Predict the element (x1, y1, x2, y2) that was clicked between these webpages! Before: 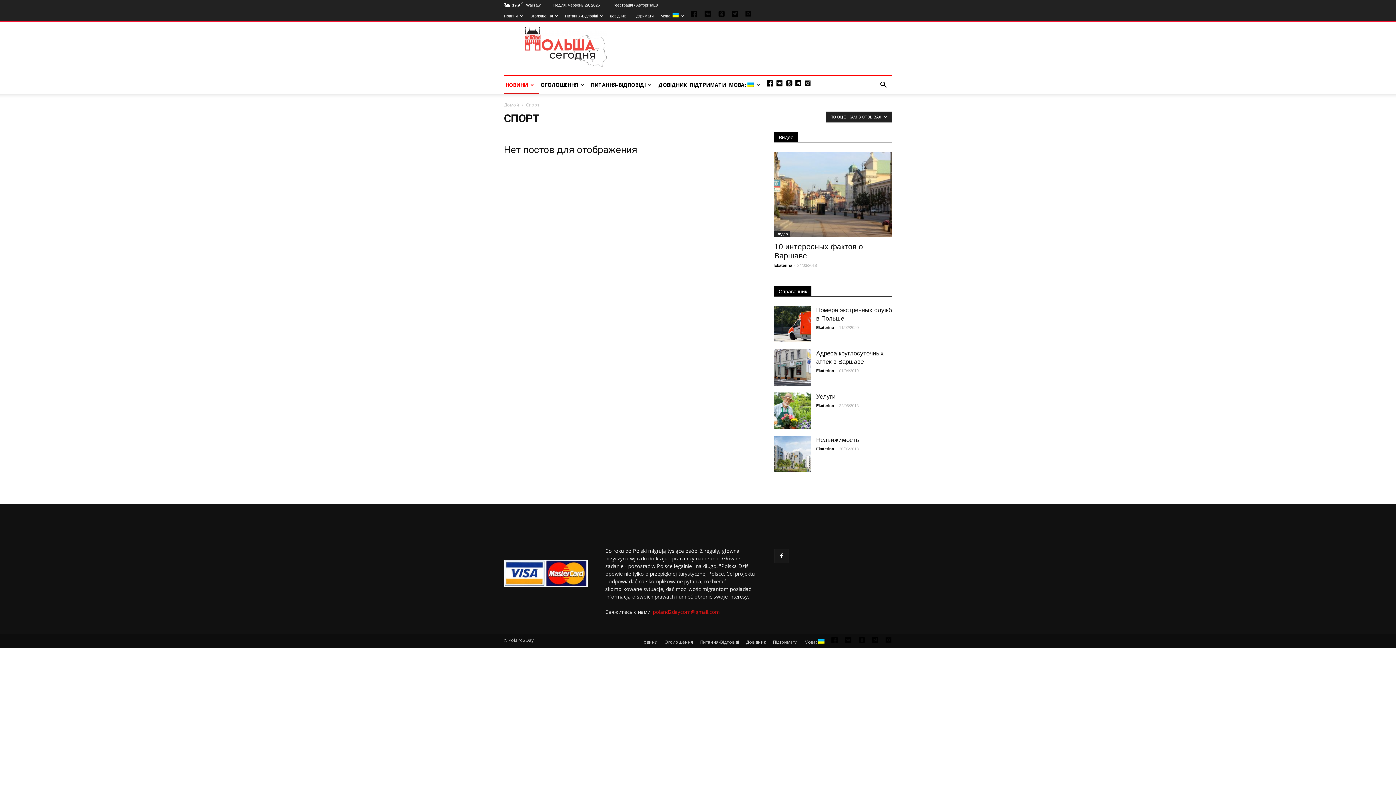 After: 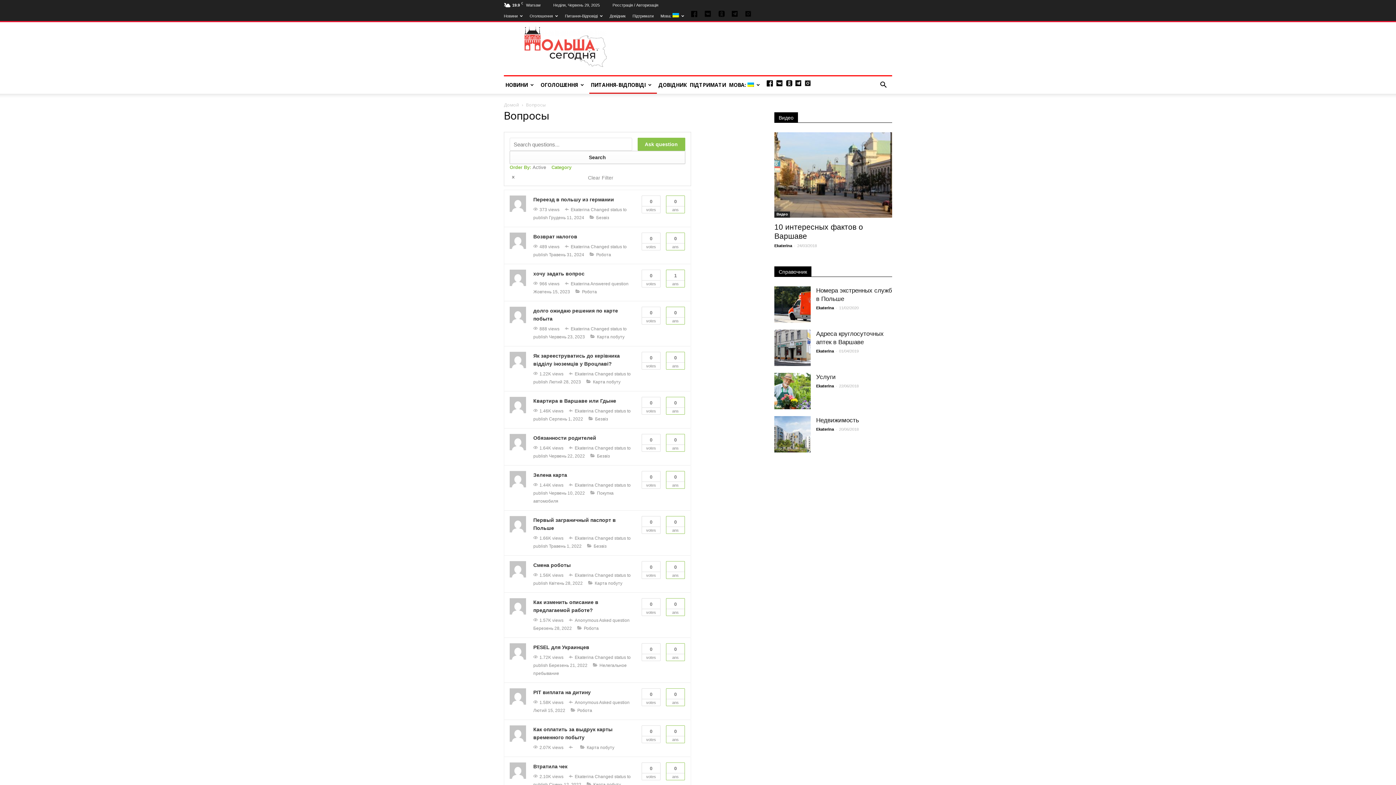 Action: label: Питання-Відповіді bbox: (565, 13, 602, 18)